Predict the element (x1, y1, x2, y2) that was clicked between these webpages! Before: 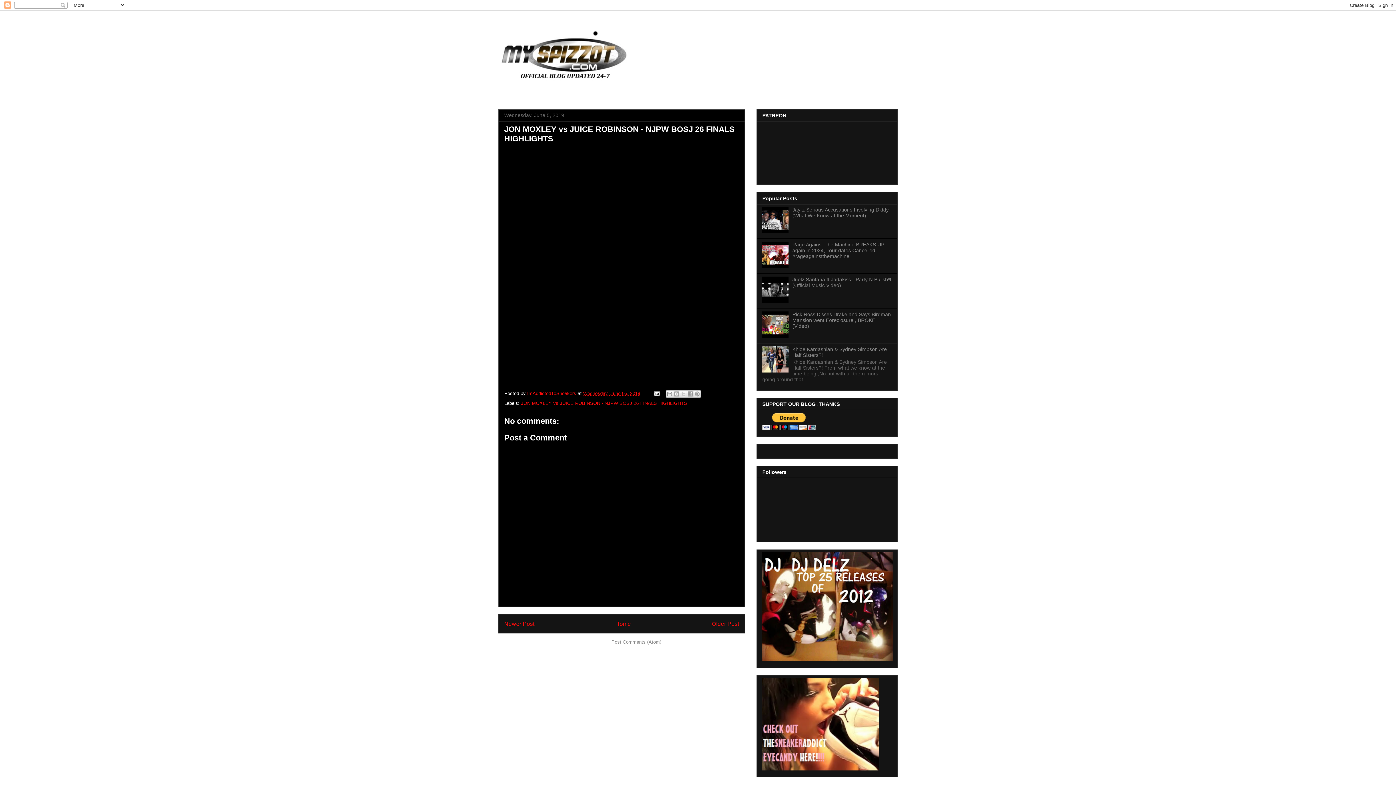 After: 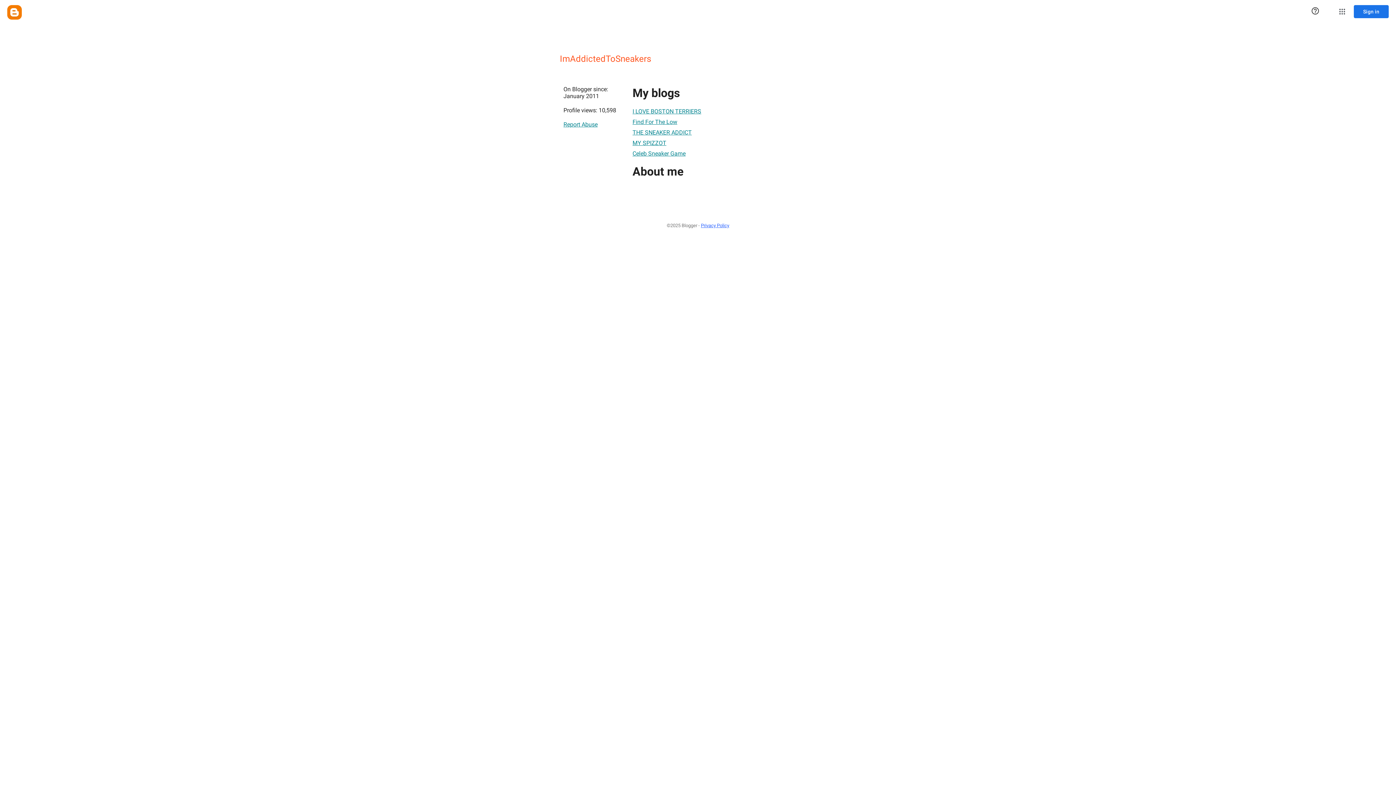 Action: label: ImAddictedToSneakers  bbox: (527, 390, 577, 396)